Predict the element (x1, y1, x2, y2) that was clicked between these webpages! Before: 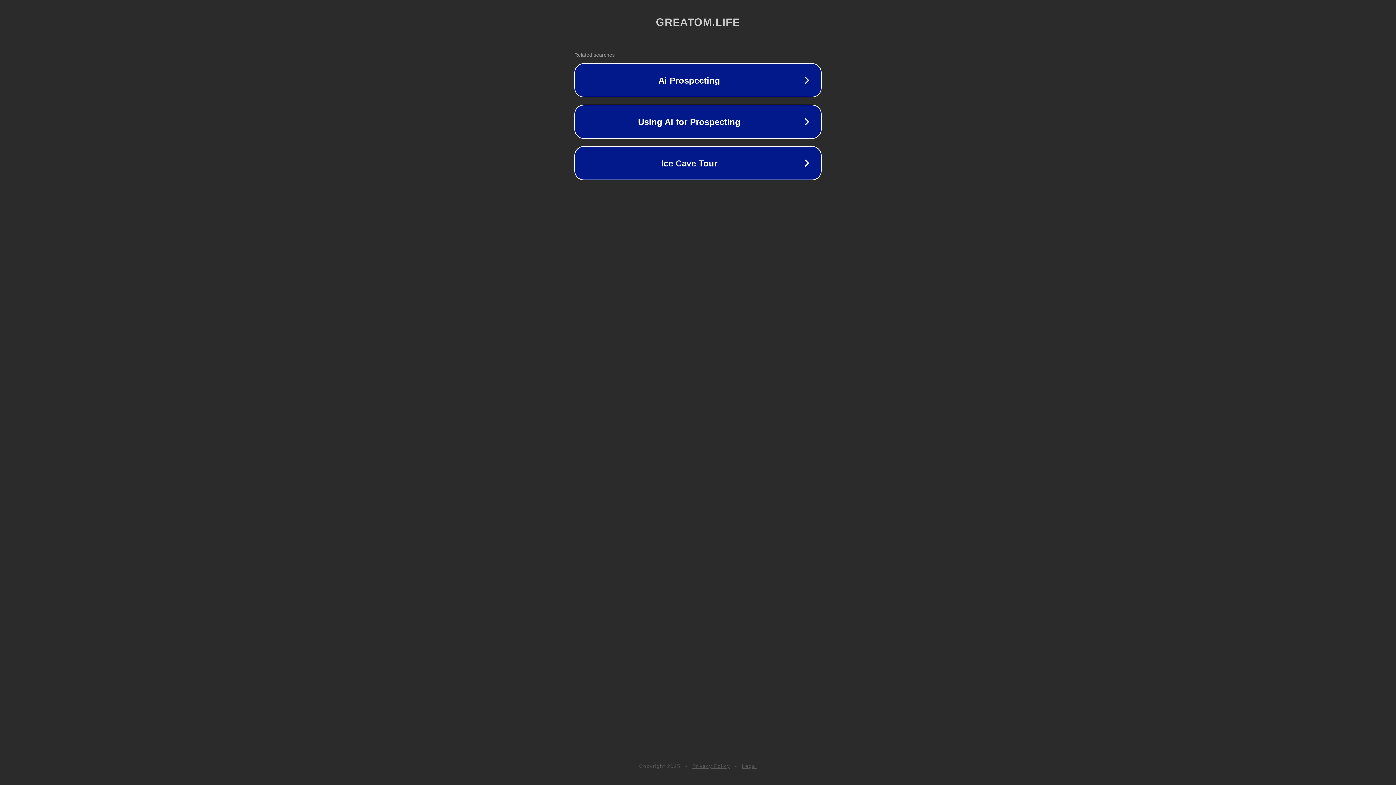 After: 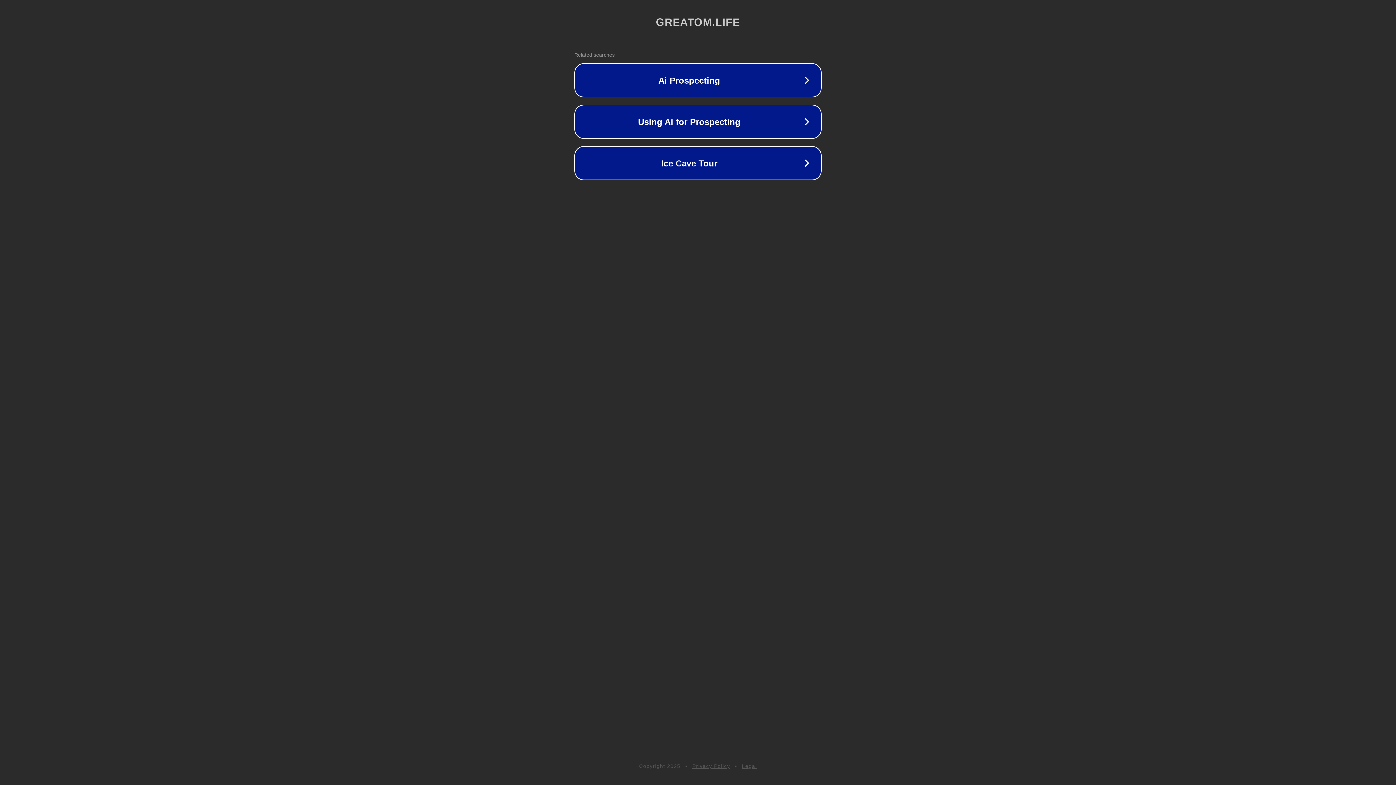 Action: bbox: (742, 763, 757, 769) label: Legal